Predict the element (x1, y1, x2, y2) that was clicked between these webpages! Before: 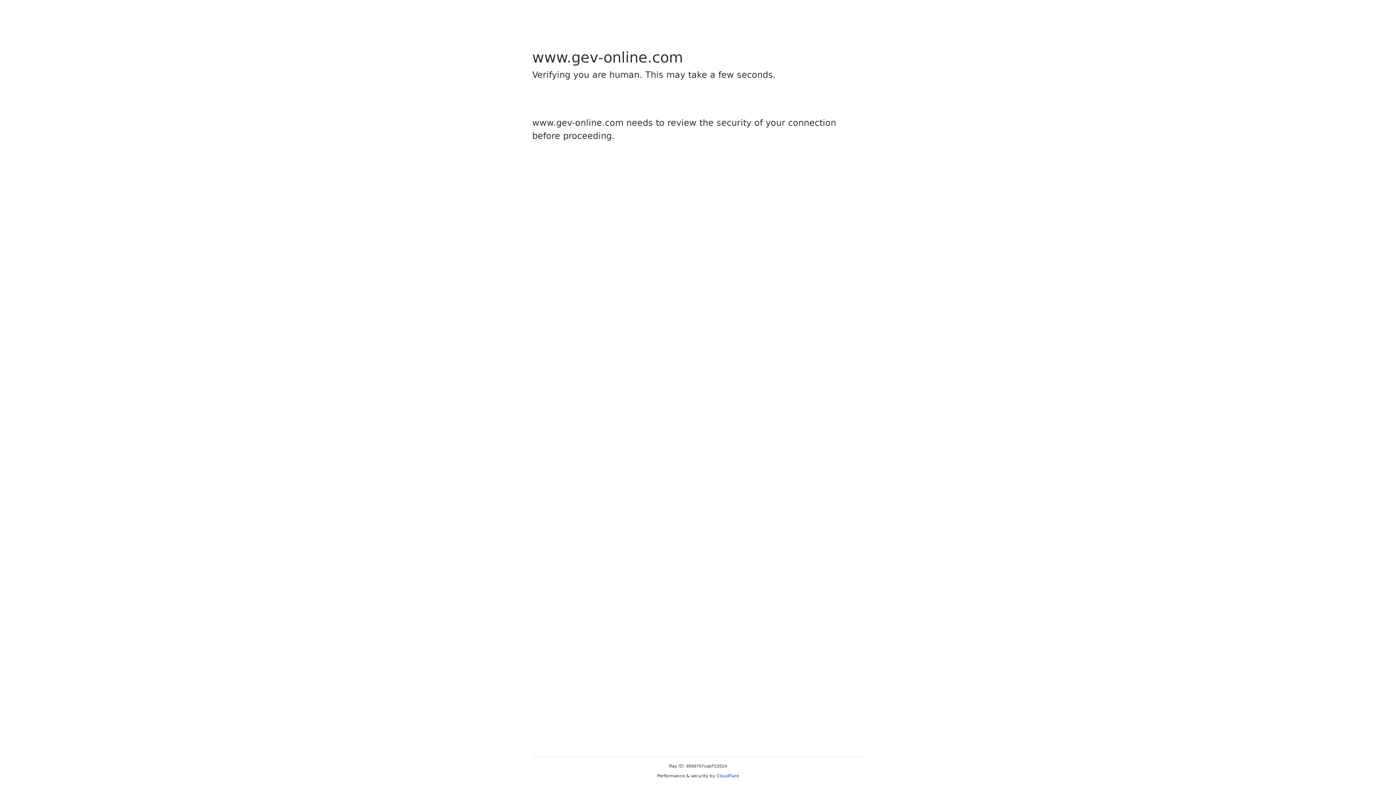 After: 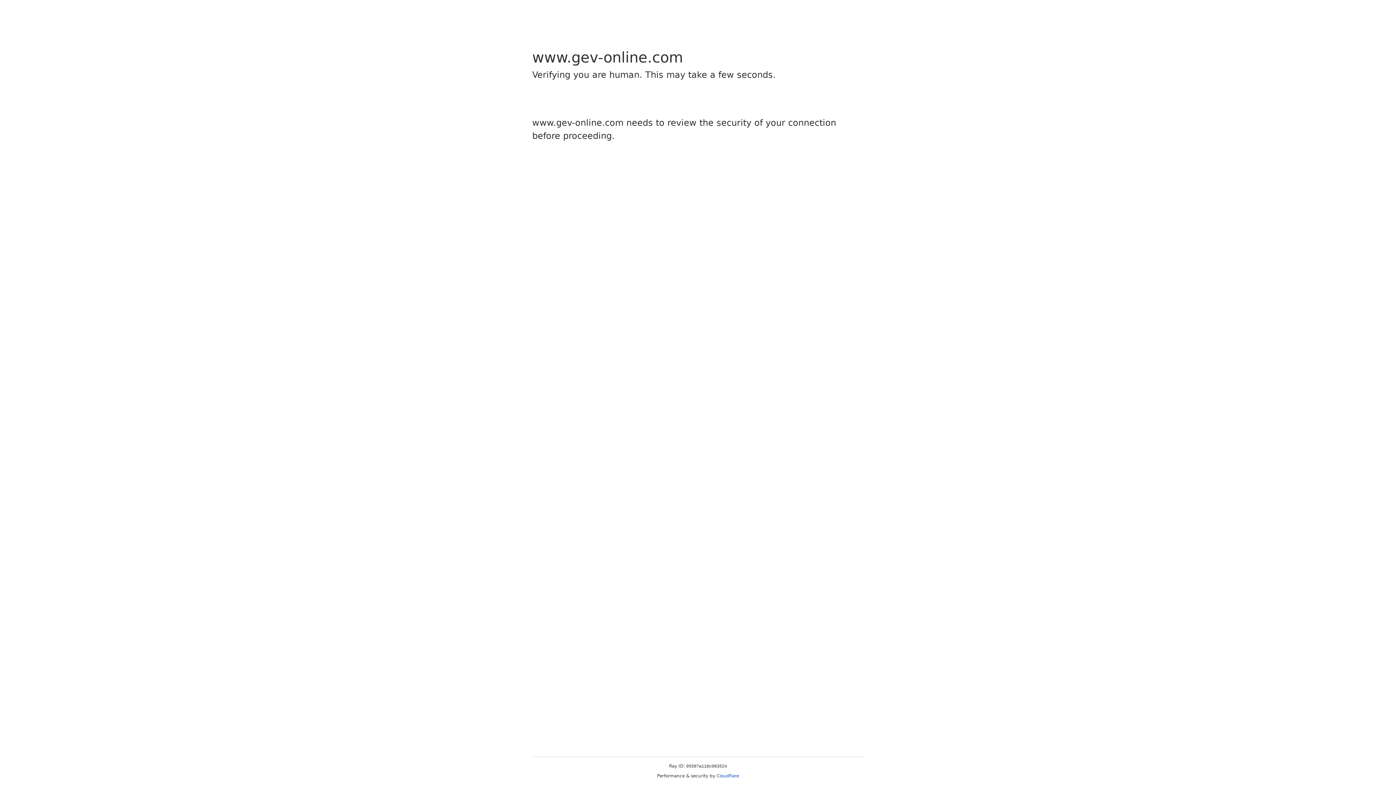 Action: label: Cloudflare bbox: (716, 773, 739, 778)